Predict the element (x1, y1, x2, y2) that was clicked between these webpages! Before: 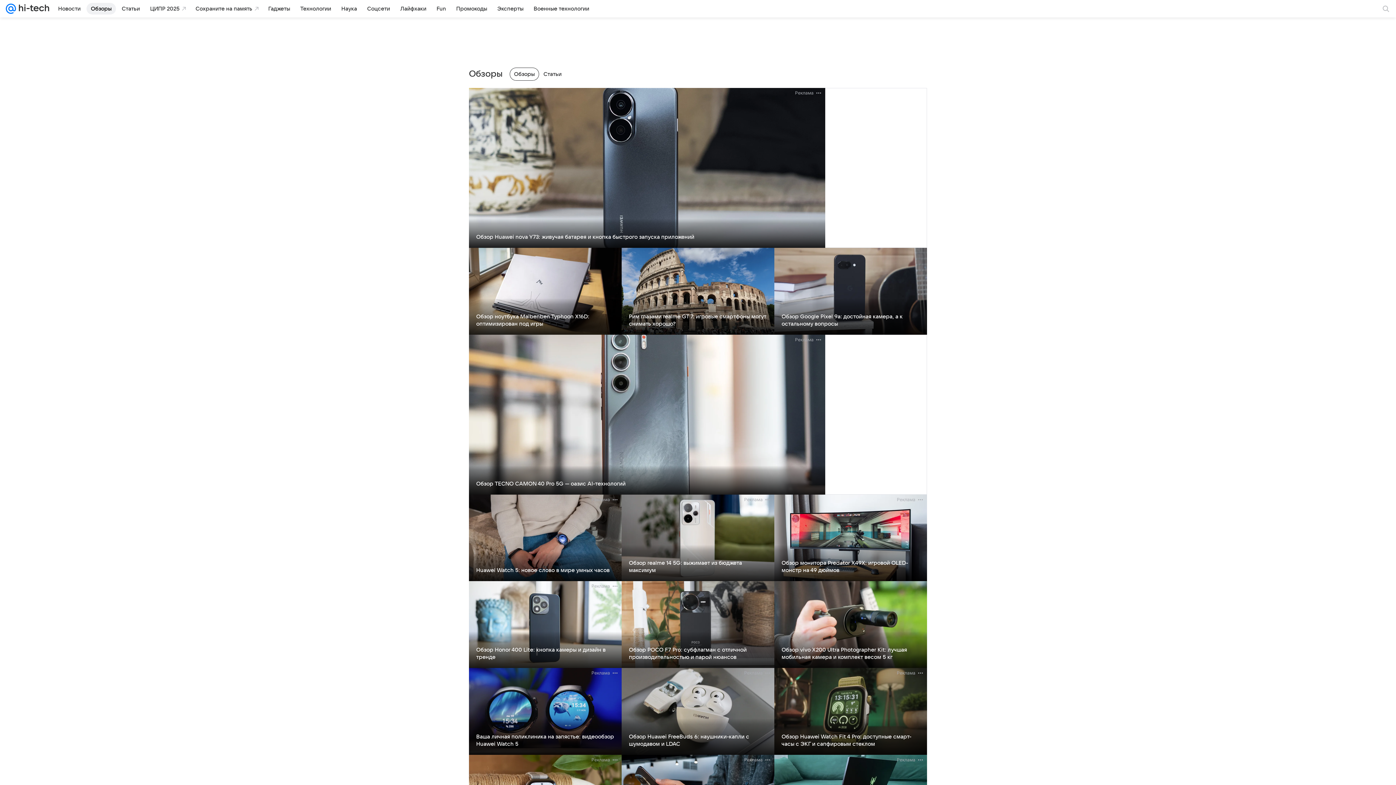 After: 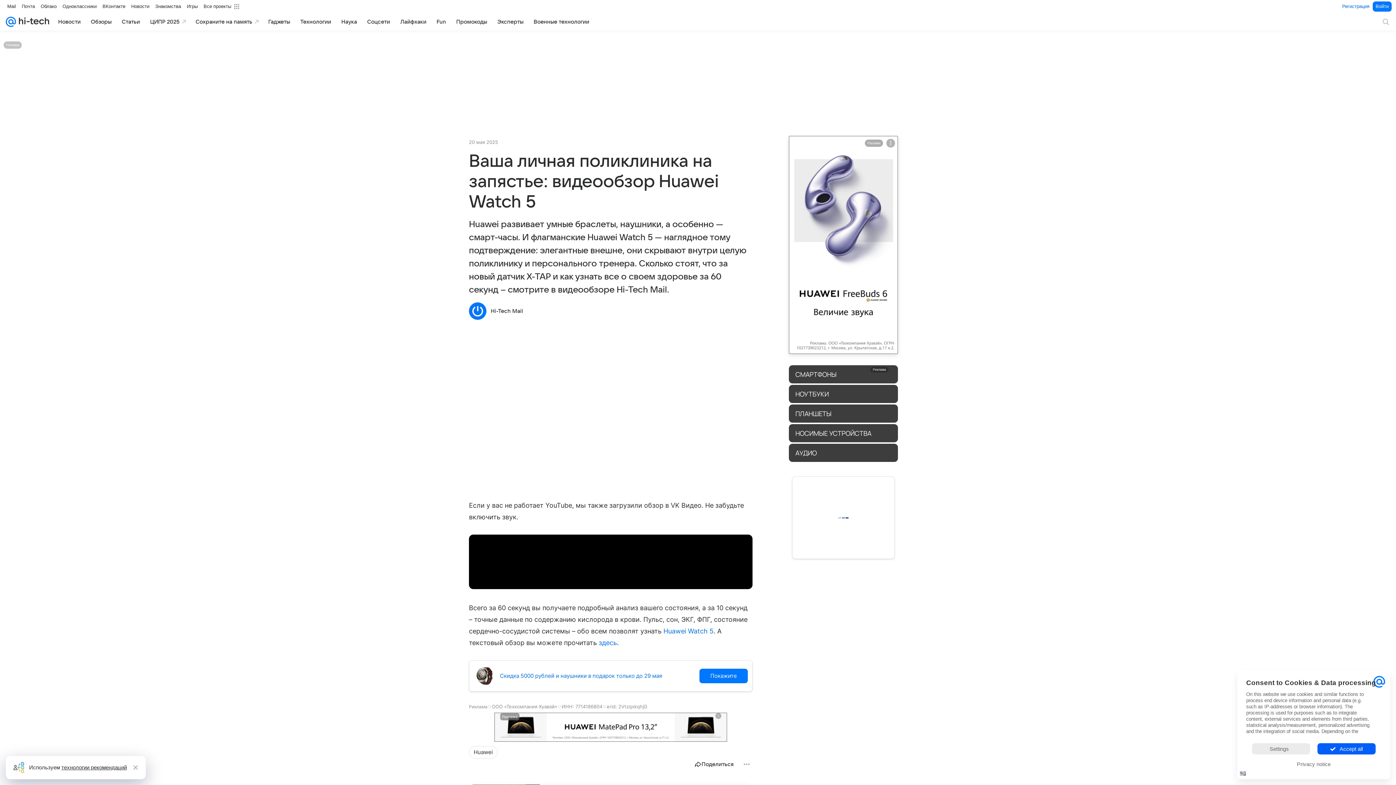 Action: label: Ваша личная поликлиника на запястье: видеообзор Huawei Watch 5 bbox: (476, 734, 614, 747)